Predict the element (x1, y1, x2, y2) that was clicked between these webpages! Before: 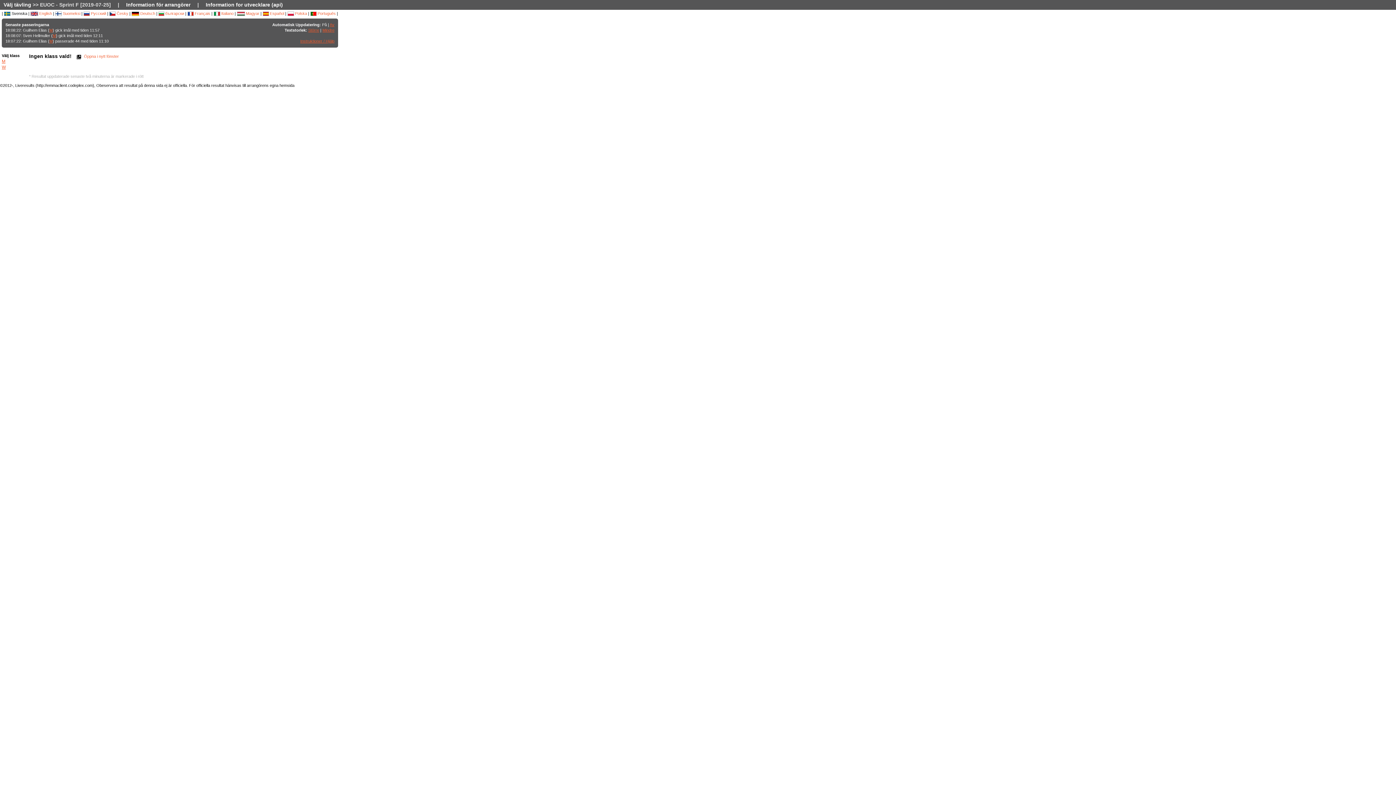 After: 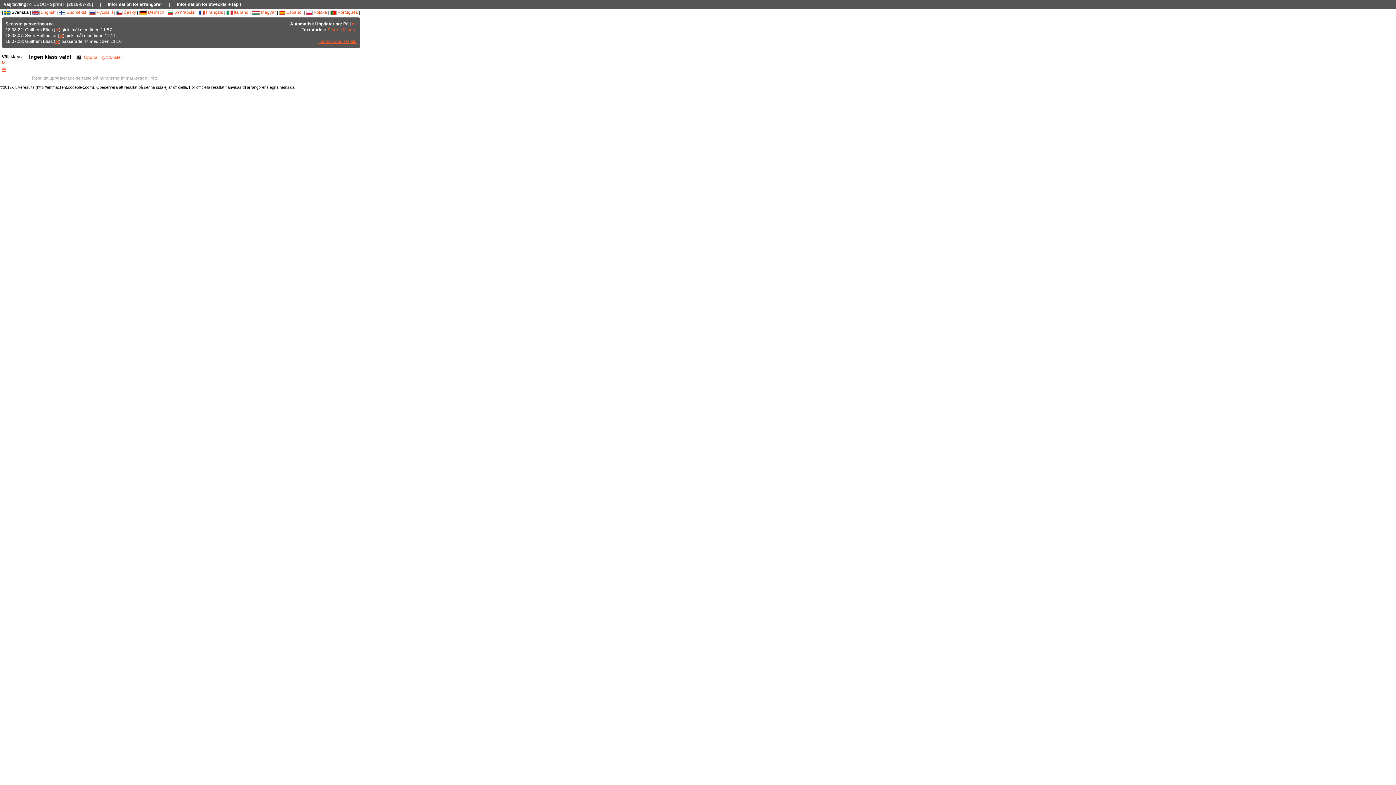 Action: bbox: (308, 28, 319, 32) label: Större